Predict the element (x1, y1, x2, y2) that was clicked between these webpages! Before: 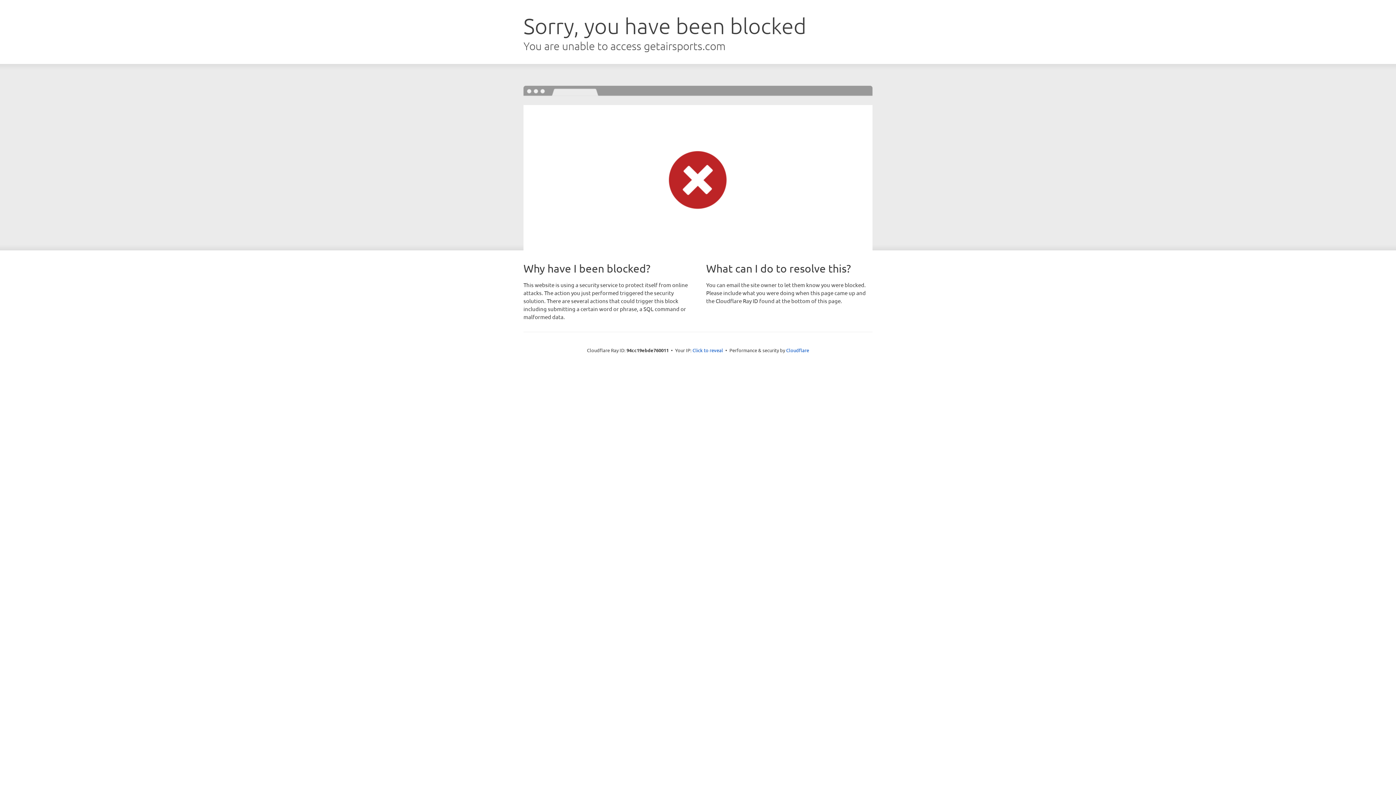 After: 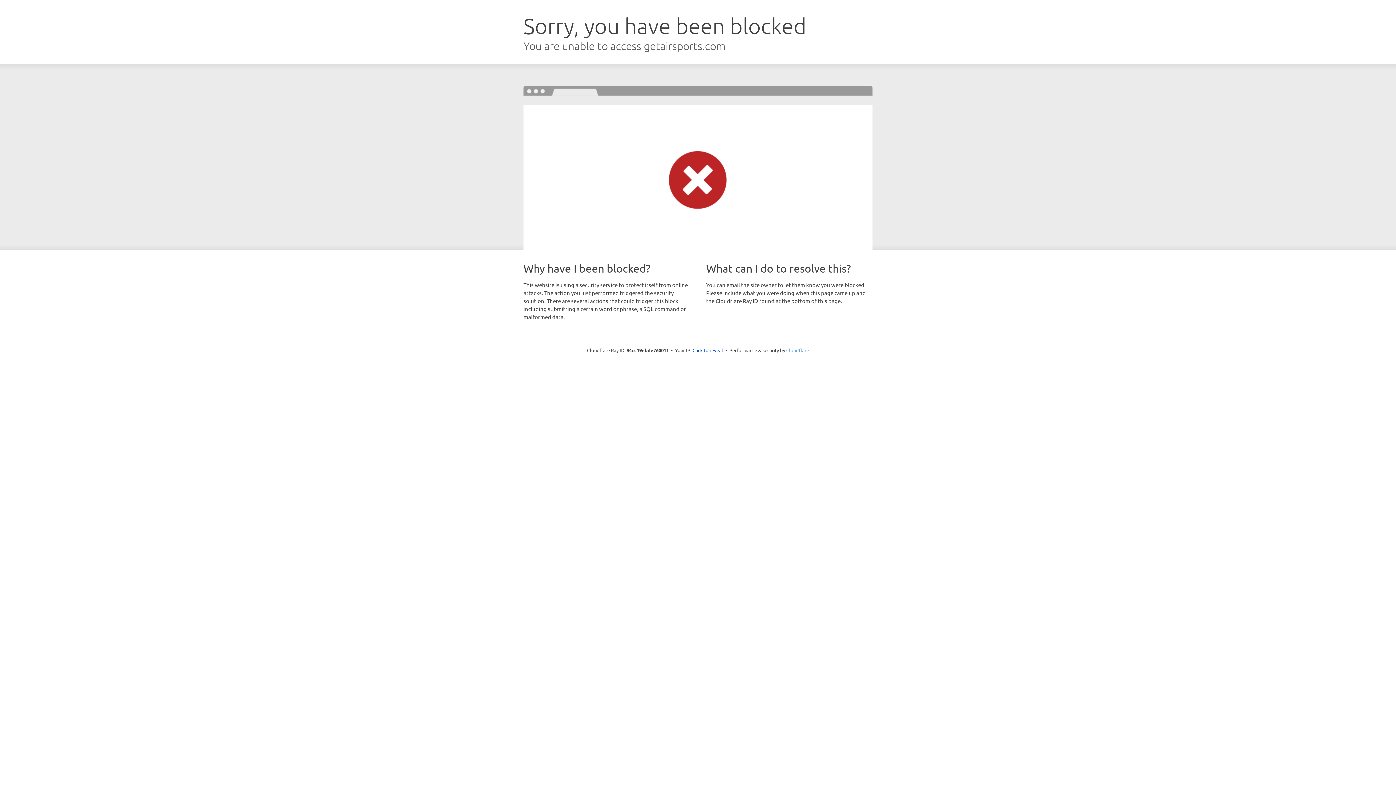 Action: label: Cloudflare bbox: (786, 347, 809, 353)